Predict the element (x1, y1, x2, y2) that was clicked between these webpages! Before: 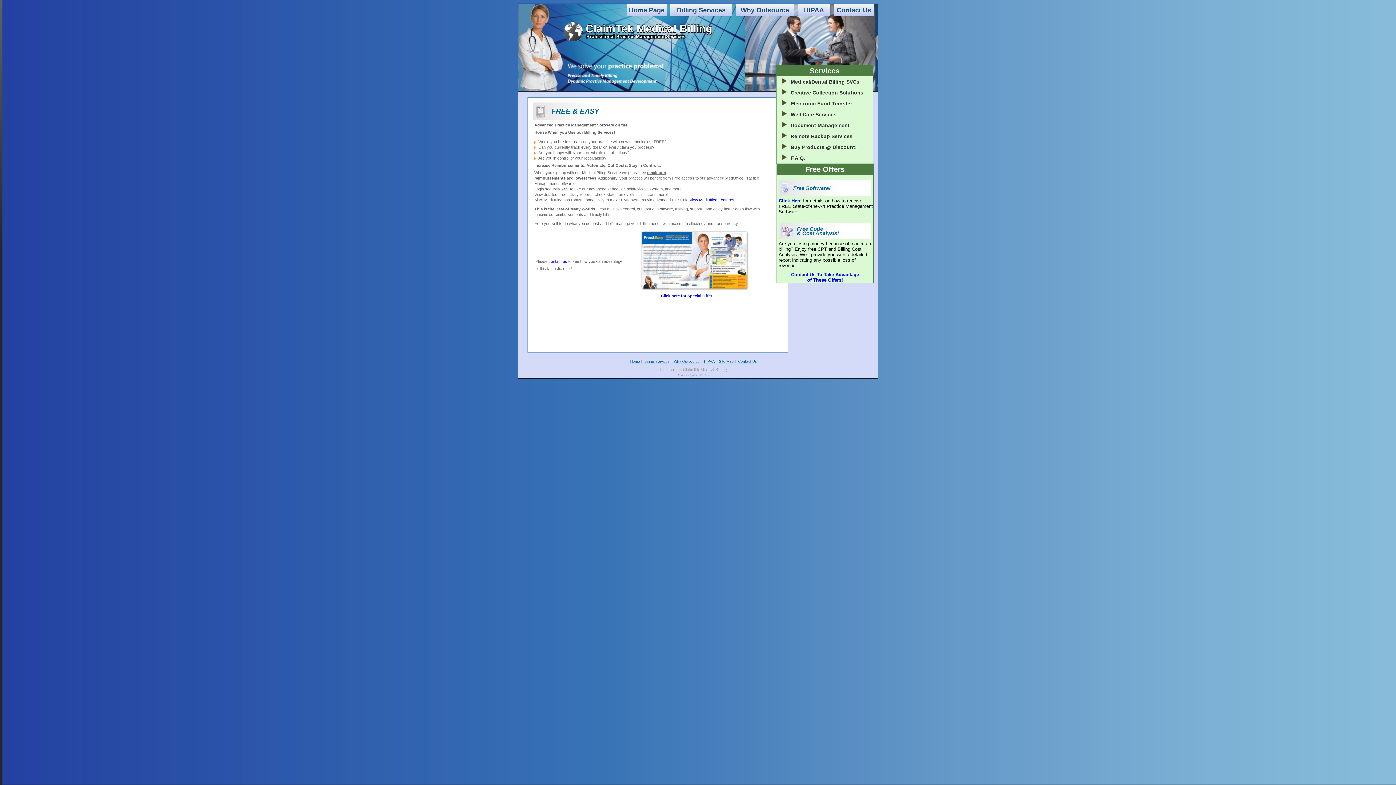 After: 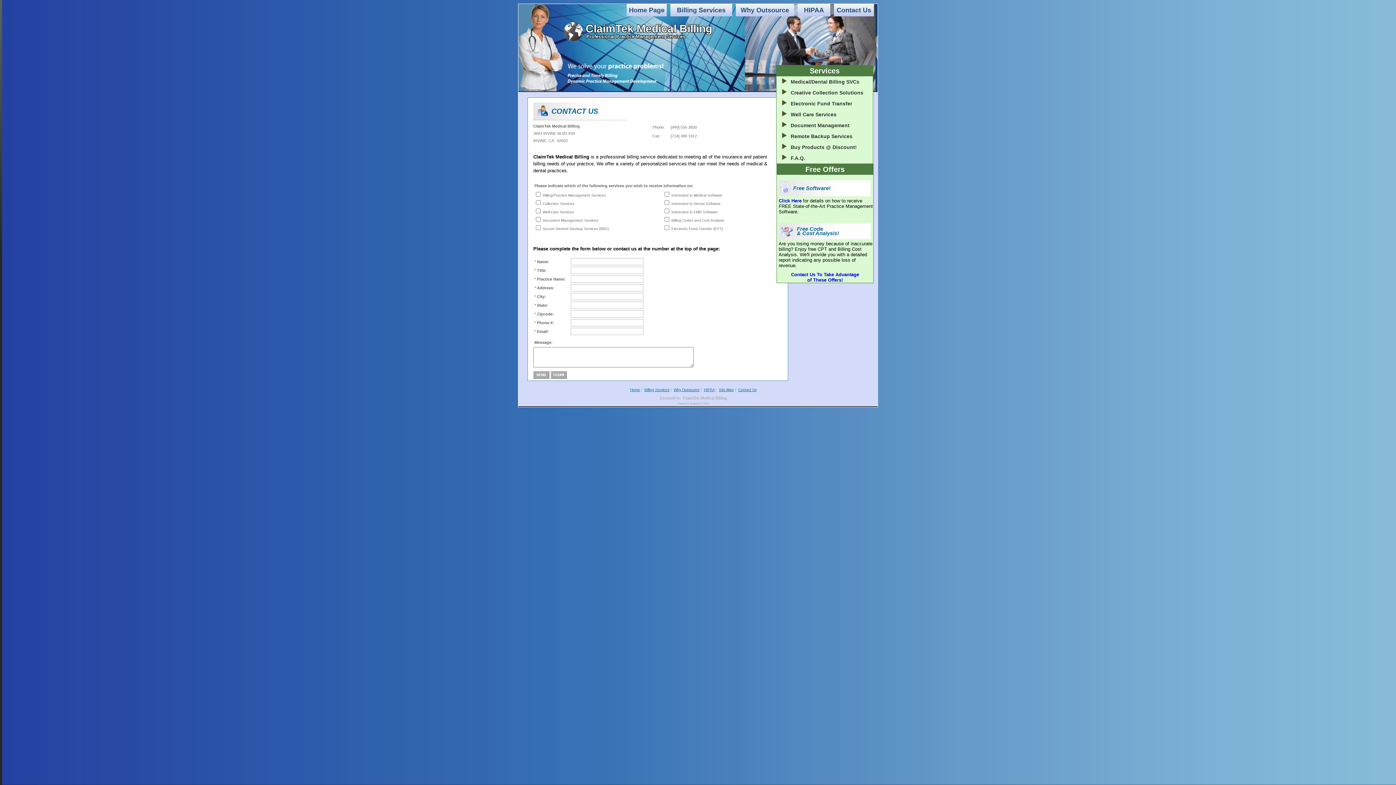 Action: bbox: (548, 259, 567, 263) label: contact us